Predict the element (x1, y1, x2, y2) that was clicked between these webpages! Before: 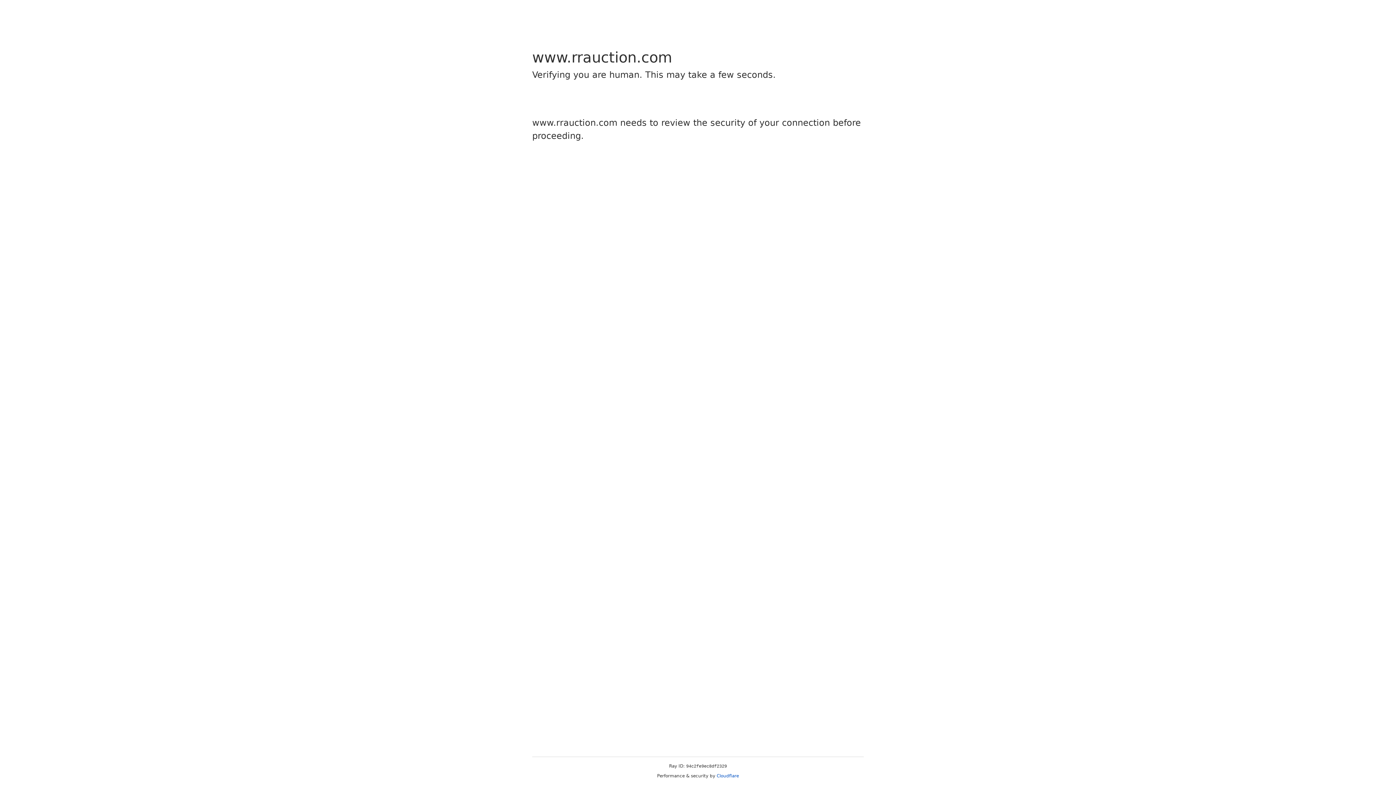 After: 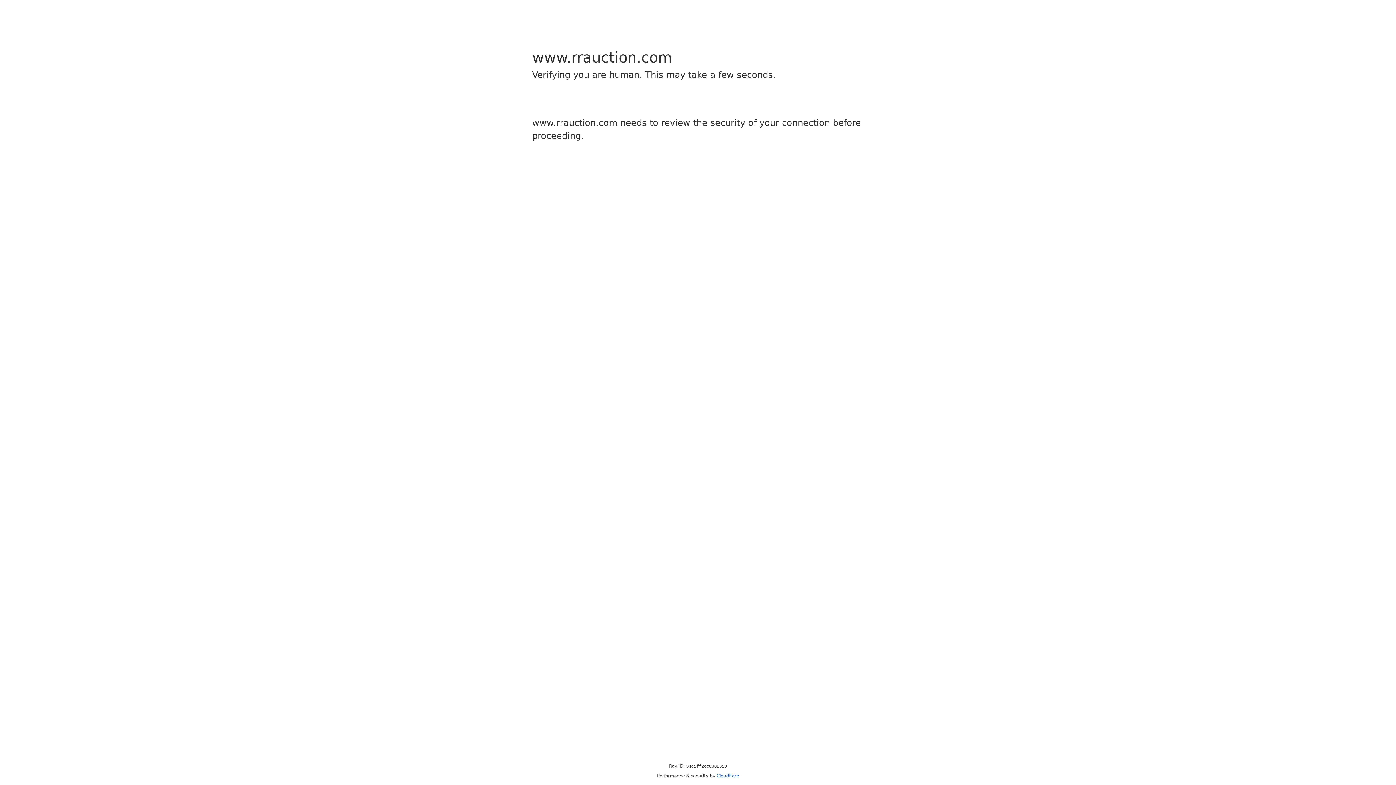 Action: label: Cloudflare bbox: (716, 773, 739, 778)